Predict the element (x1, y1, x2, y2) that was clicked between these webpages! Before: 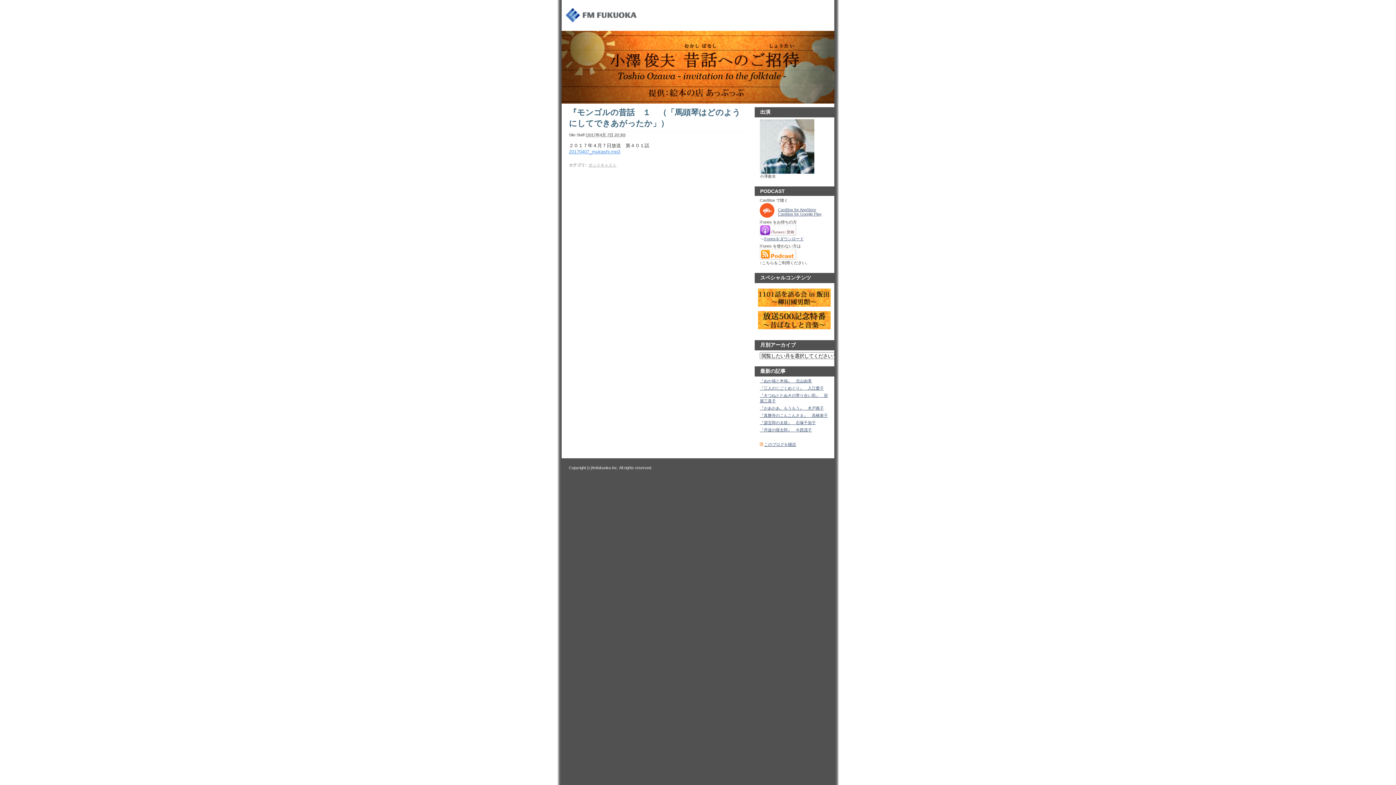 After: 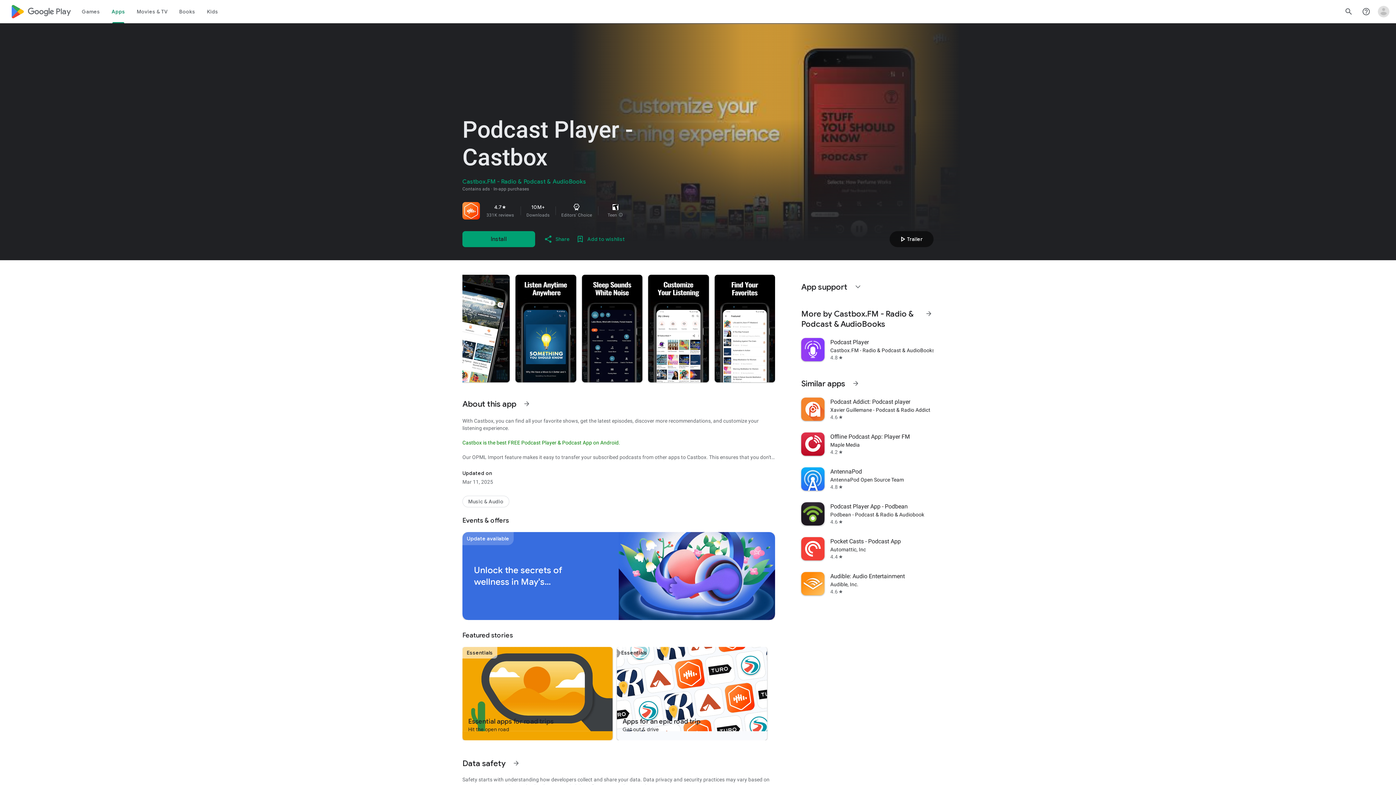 Action: label: CastBox for Google Play bbox: (778, 212, 821, 216)